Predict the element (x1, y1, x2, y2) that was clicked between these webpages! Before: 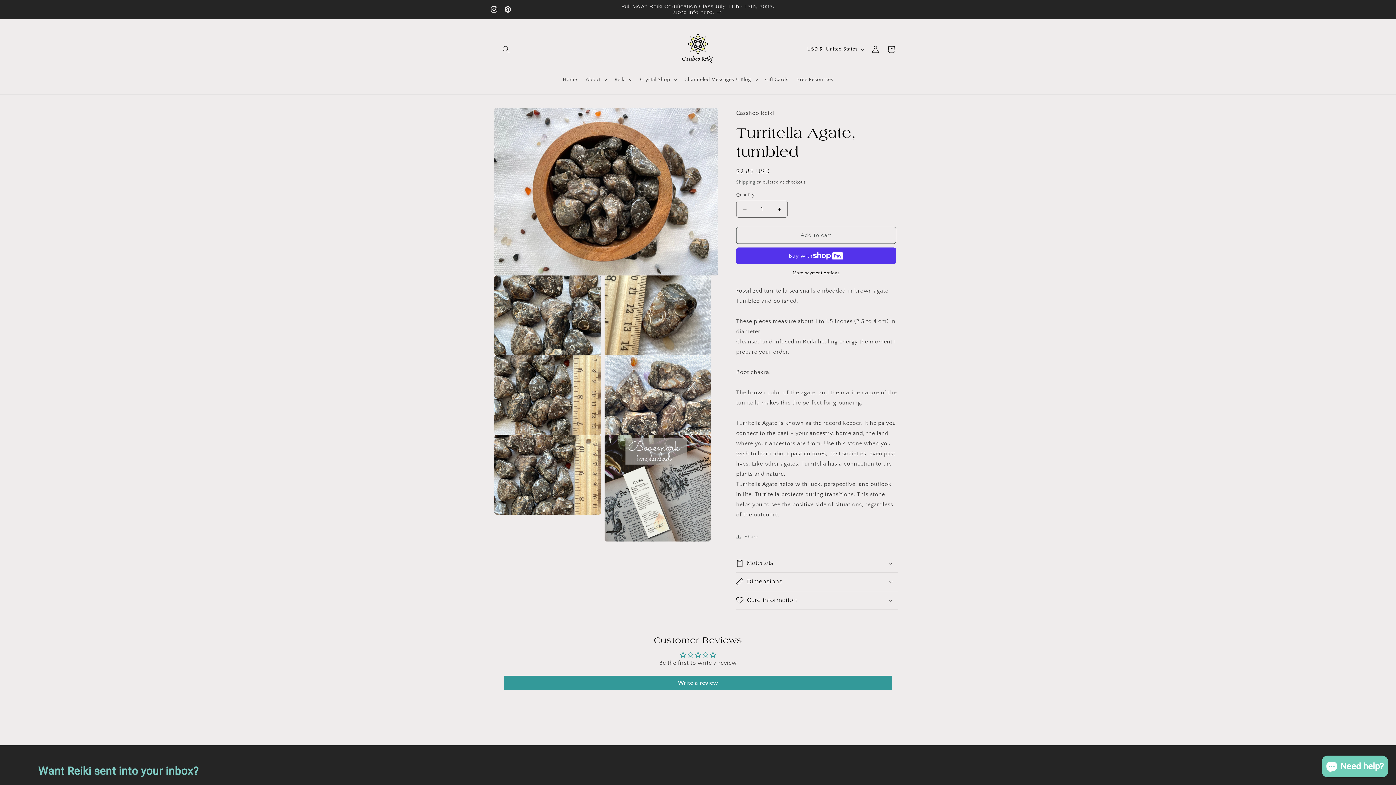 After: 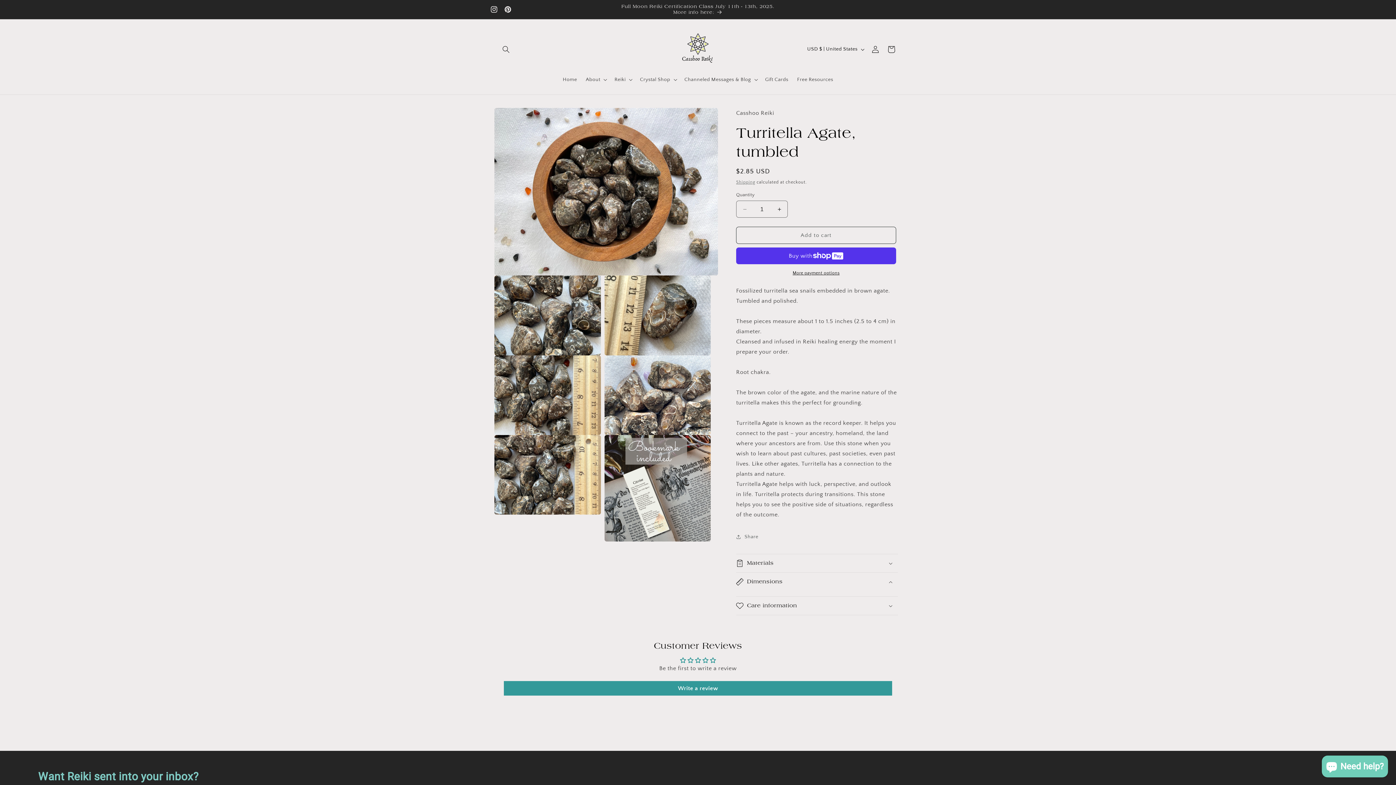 Action: bbox: (736, 573, 898, 591) label: Dimensions